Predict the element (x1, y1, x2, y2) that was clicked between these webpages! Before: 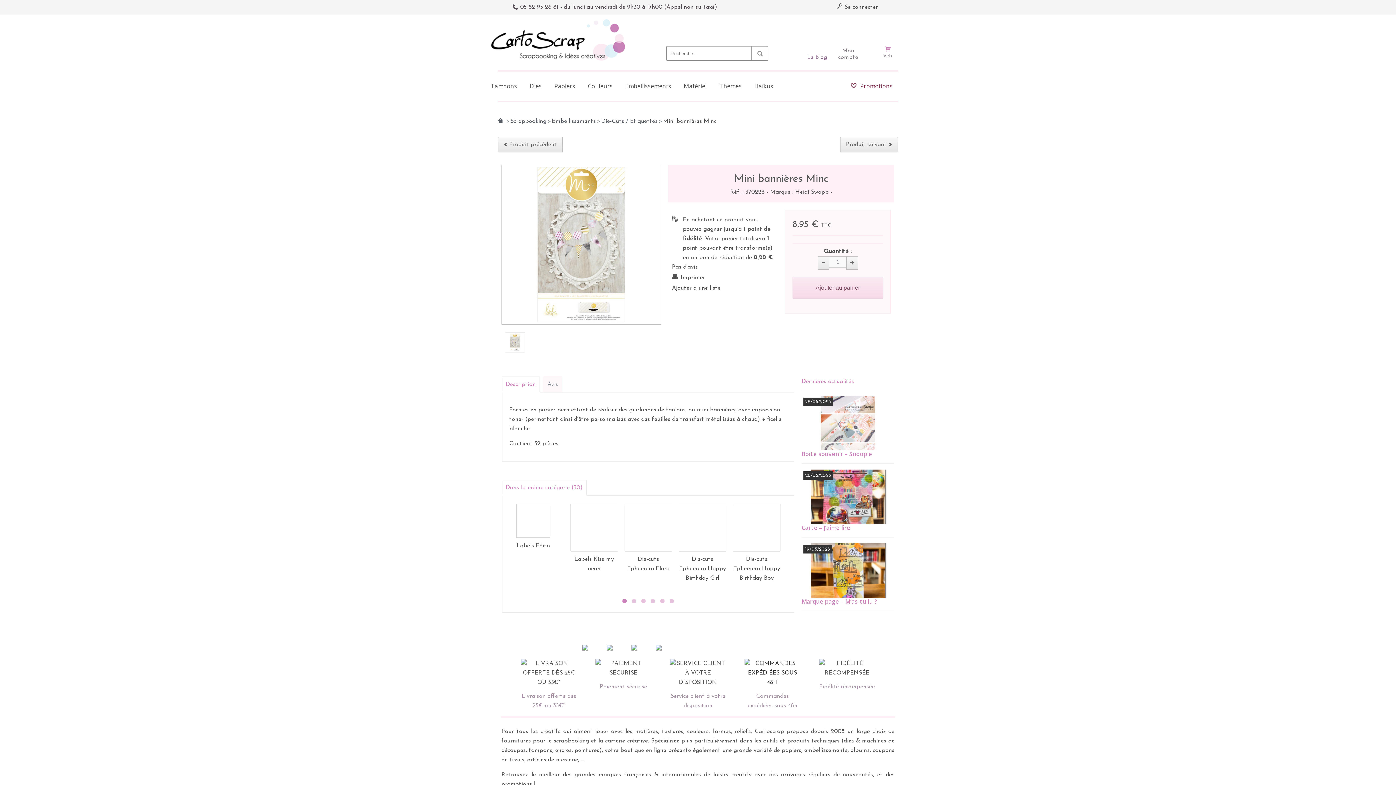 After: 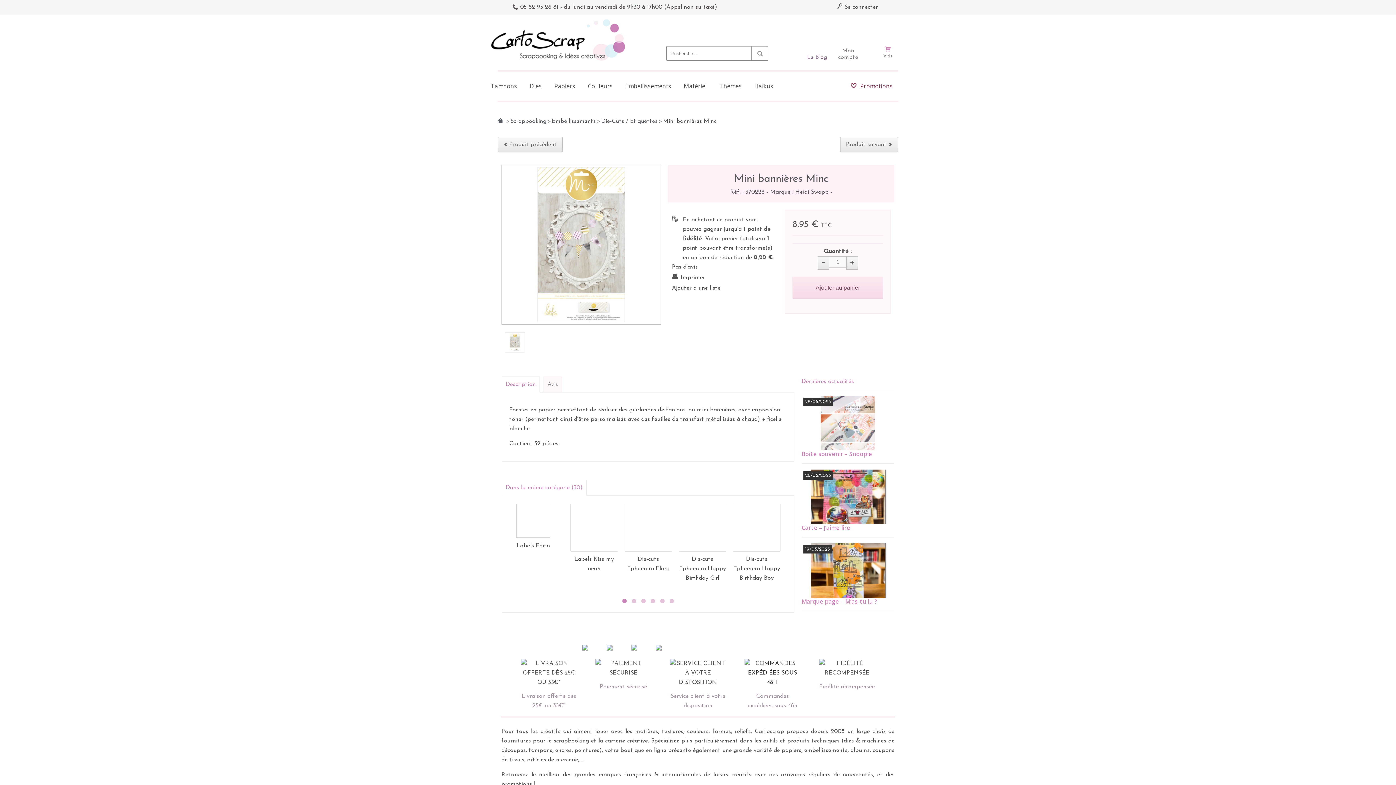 Action: bbox: (801, 450, 872, 458) label: Boite souvenir – Snoopie